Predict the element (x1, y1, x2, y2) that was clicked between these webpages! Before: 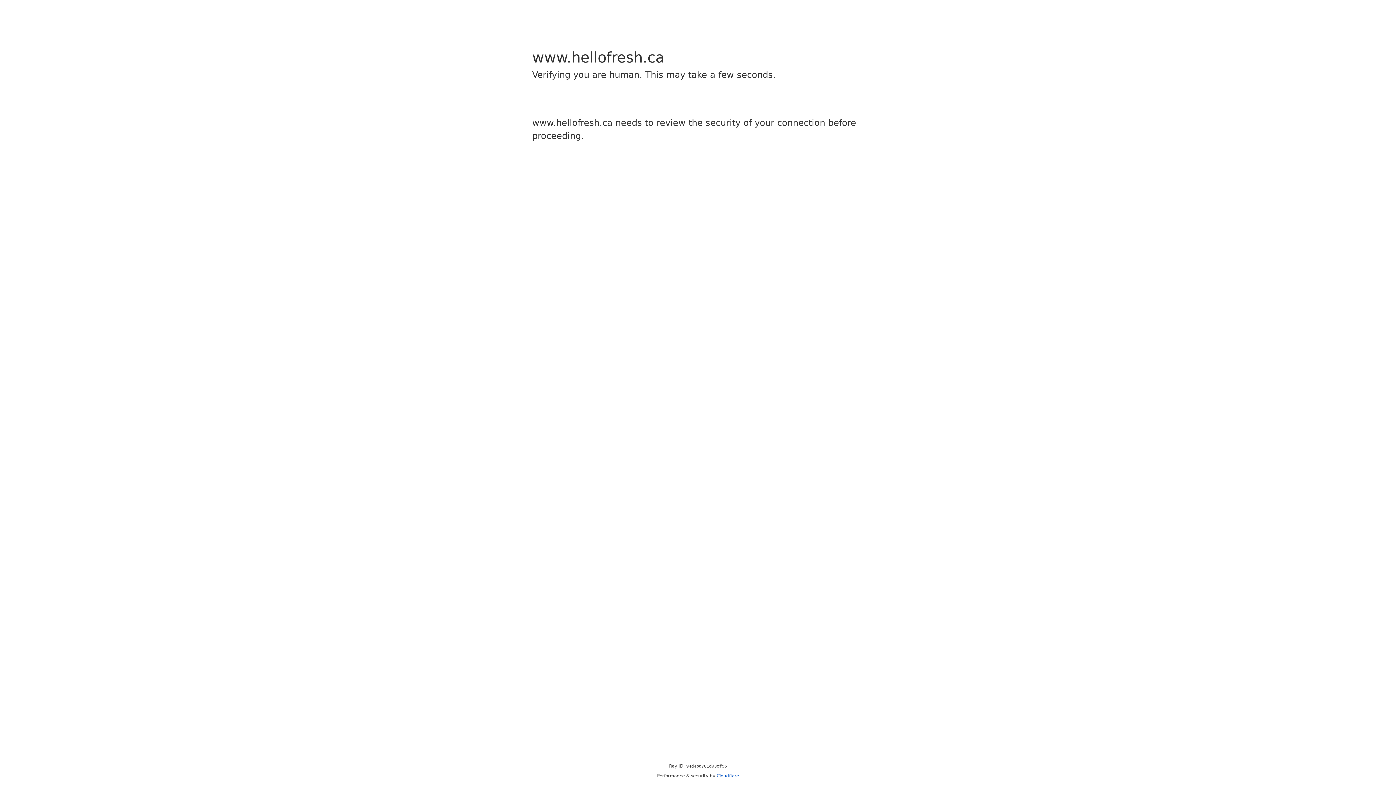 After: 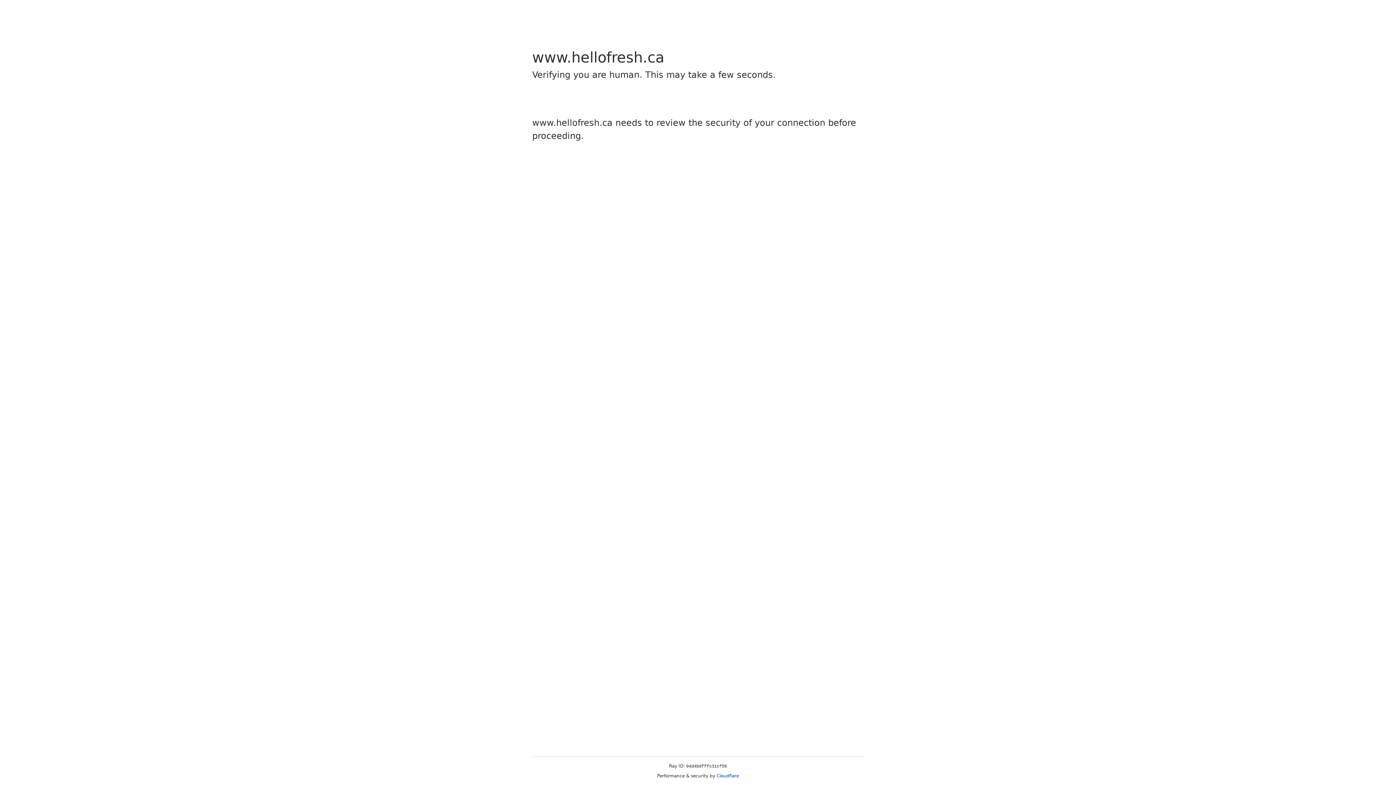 Action: bbox: (716, 773, 739, 778) label: Cloudflare